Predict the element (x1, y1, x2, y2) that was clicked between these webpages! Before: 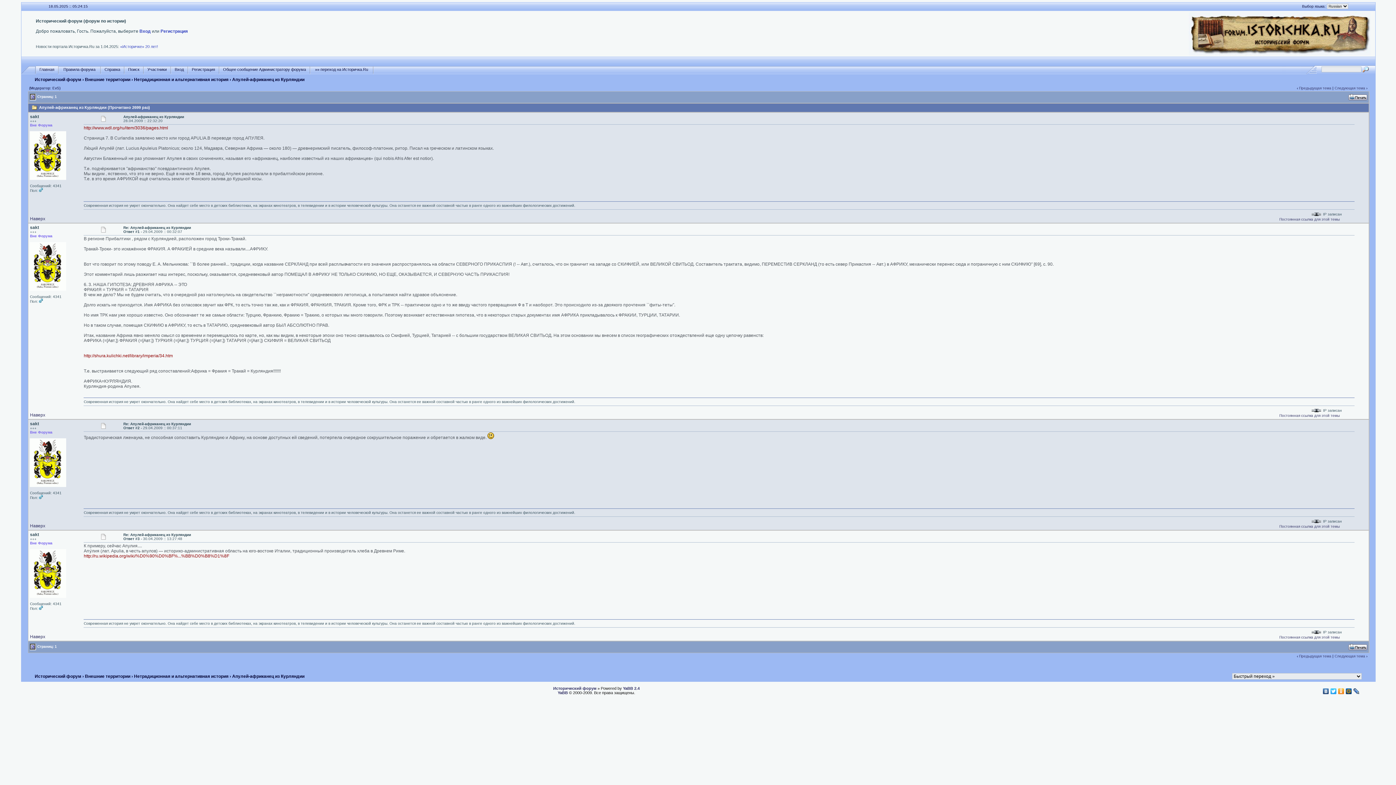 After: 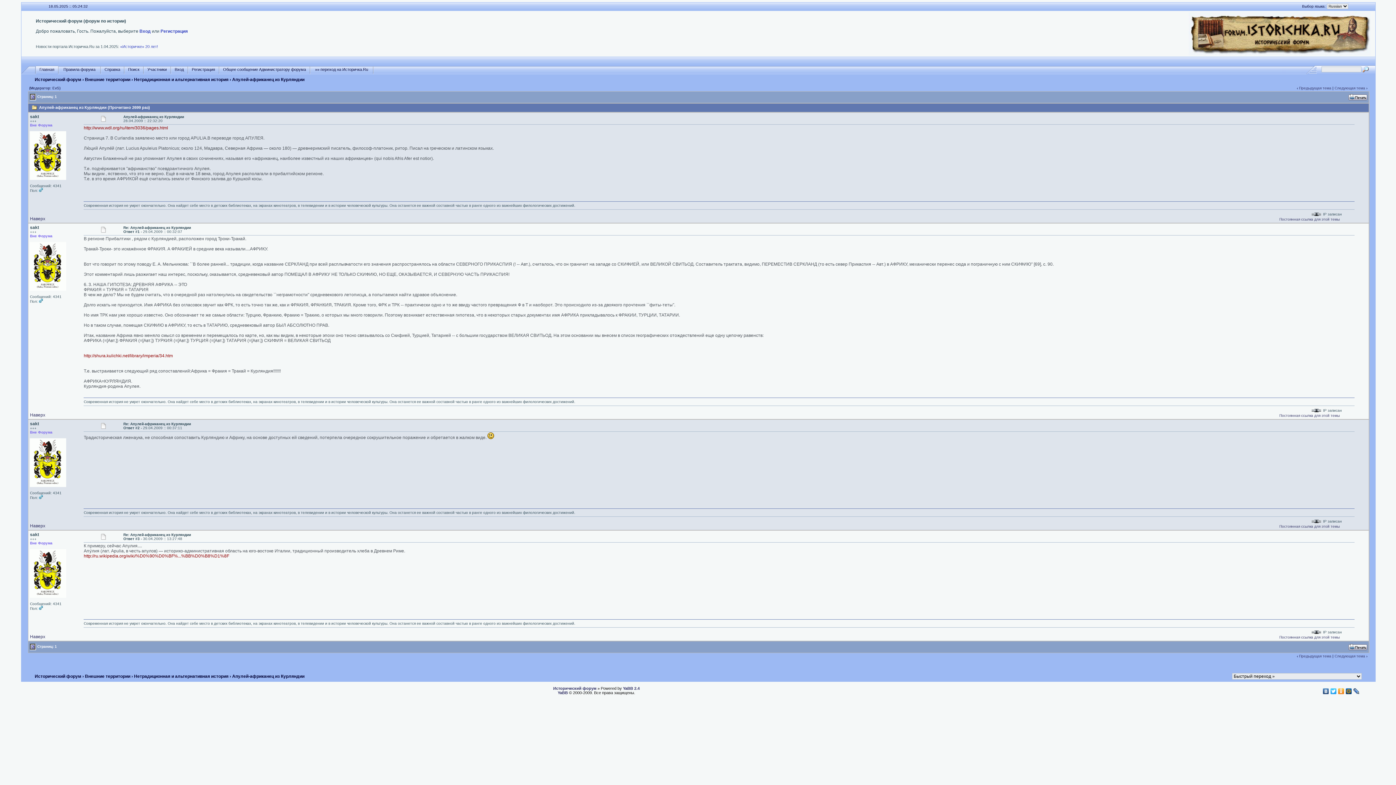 Action: bbox: (1348, 96, 1367, 101)